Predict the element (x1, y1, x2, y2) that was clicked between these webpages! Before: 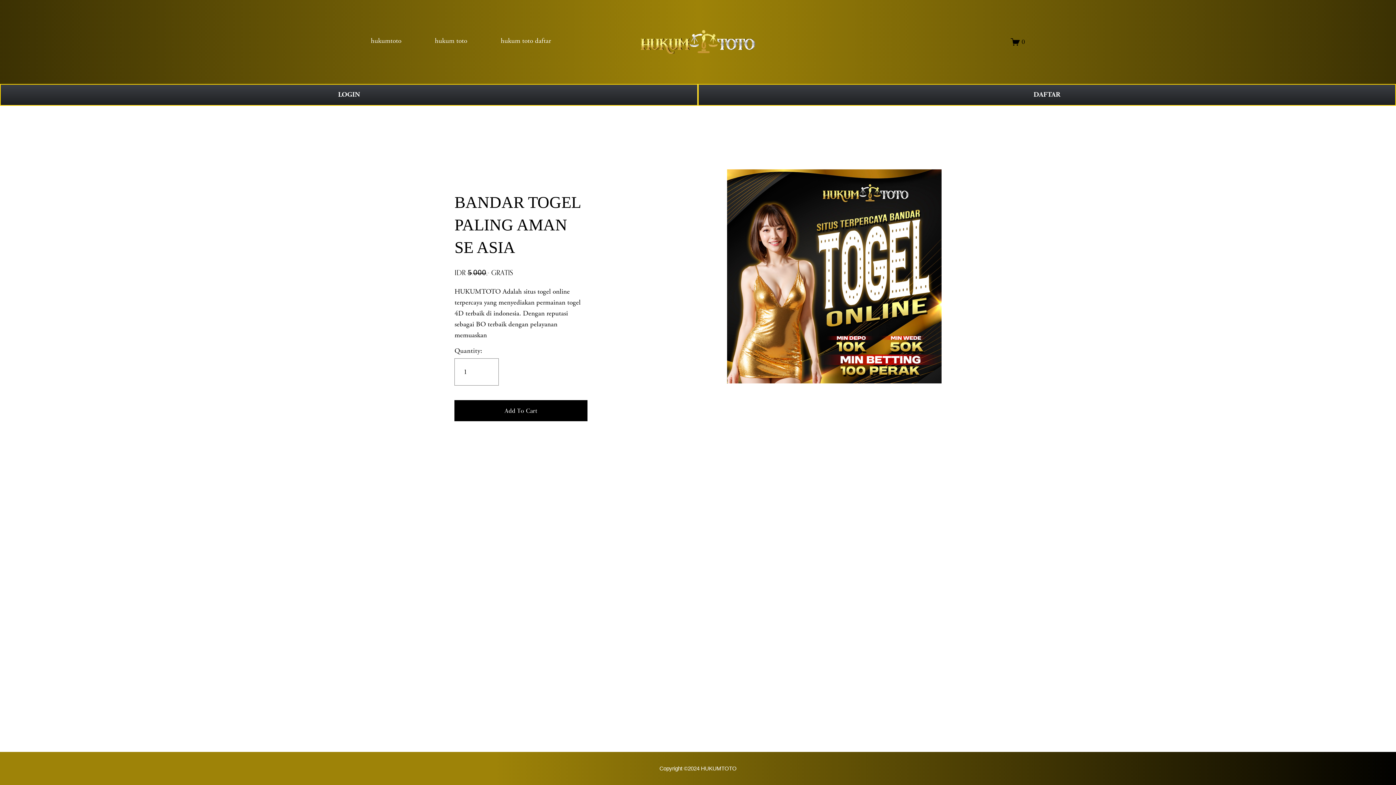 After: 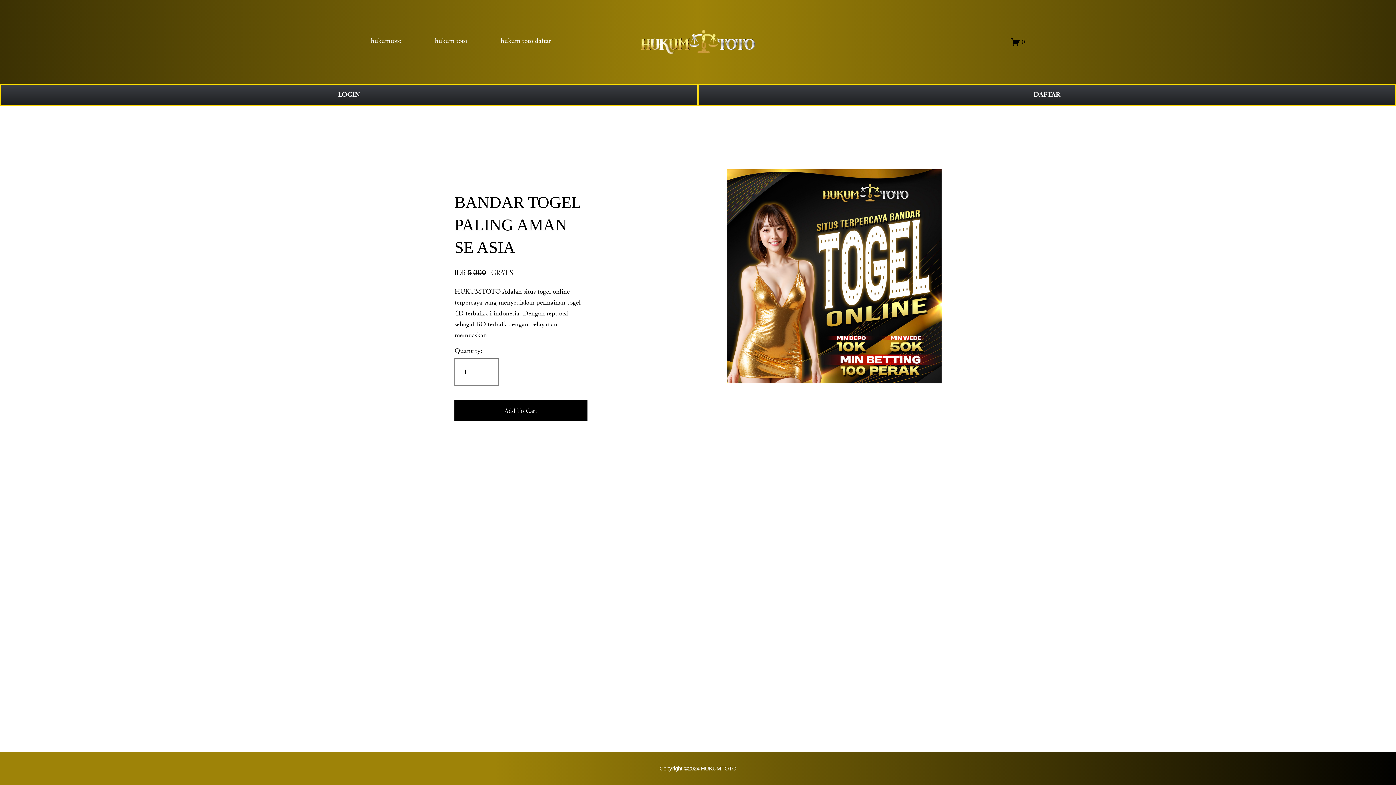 Action: bbox: (640, 27, 756, 55)